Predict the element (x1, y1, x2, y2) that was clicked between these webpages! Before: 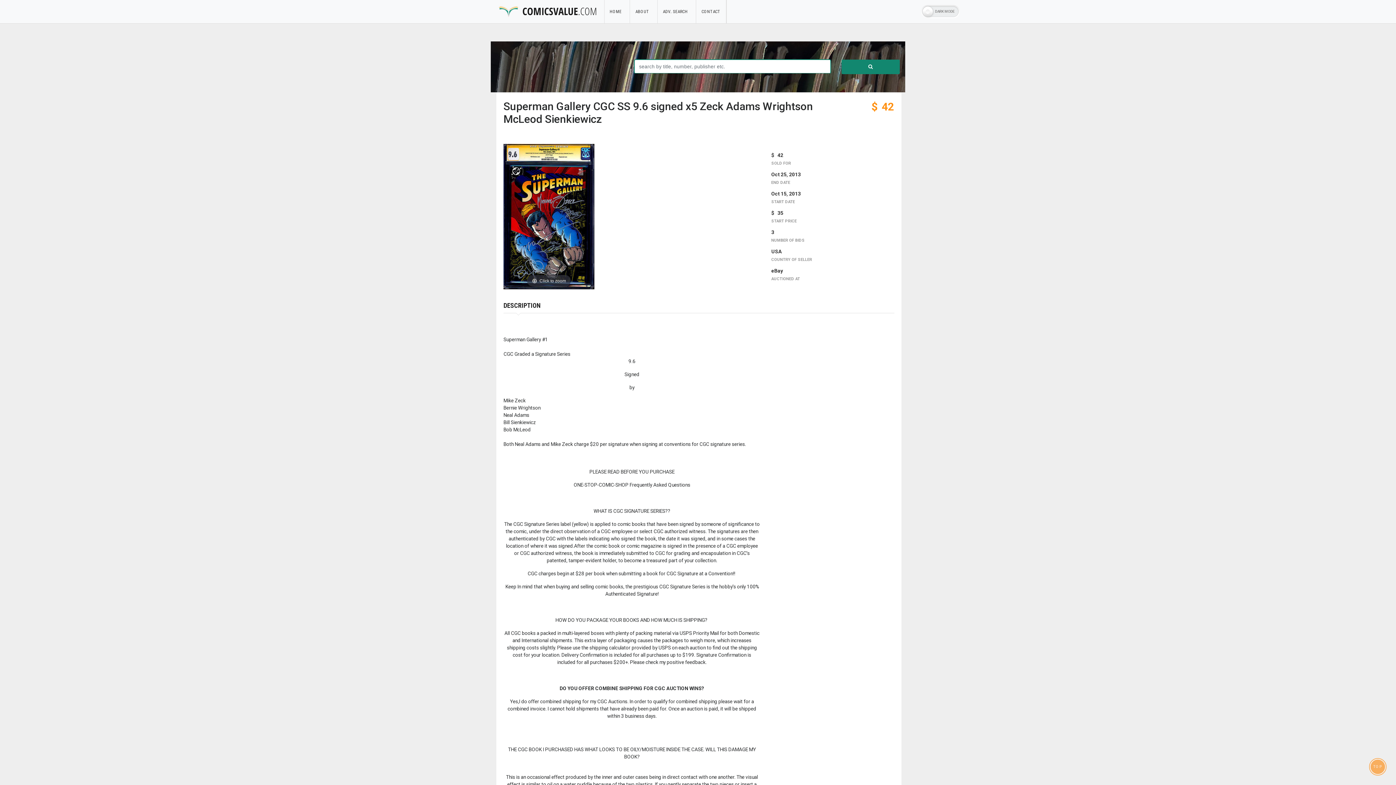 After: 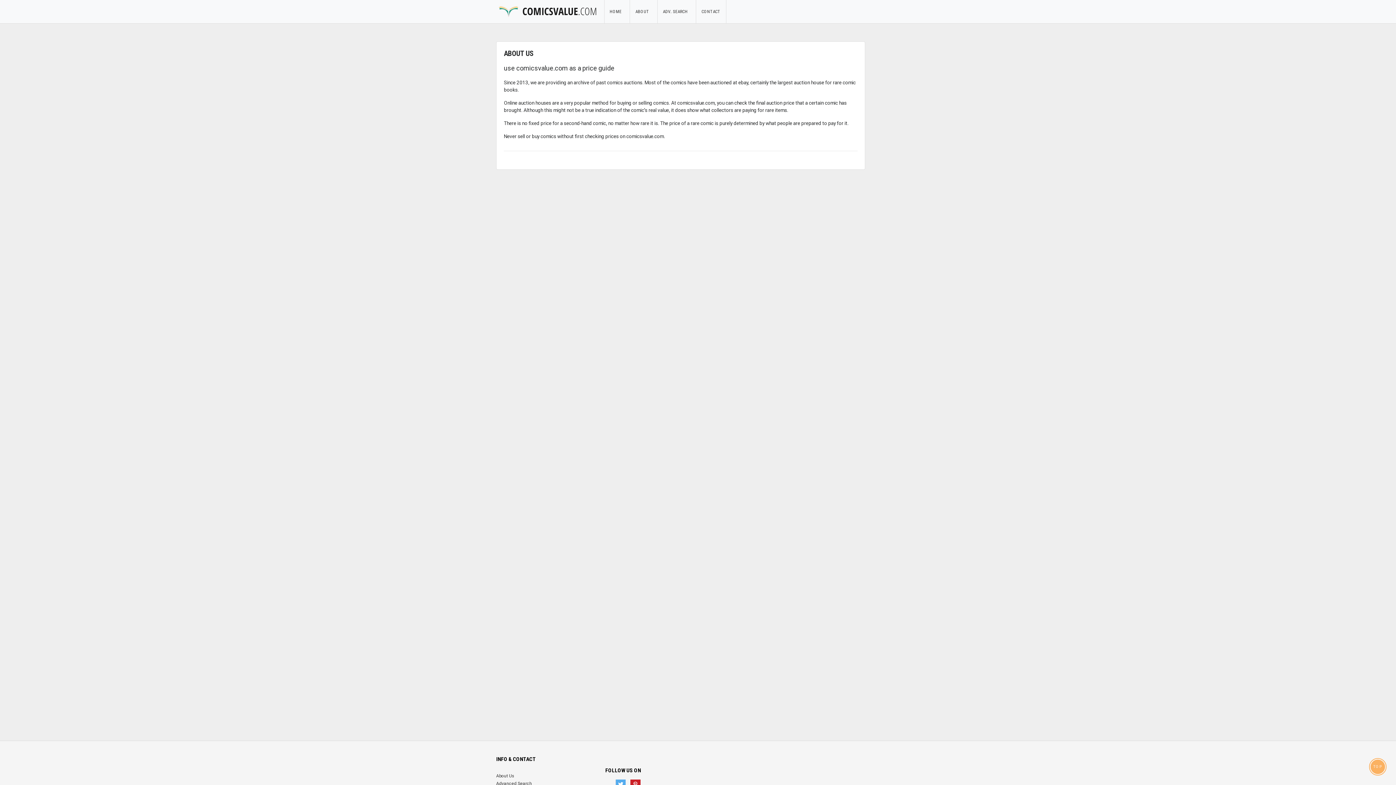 Action: bbox: (630, 4, 657, 19) label: ABOUT  